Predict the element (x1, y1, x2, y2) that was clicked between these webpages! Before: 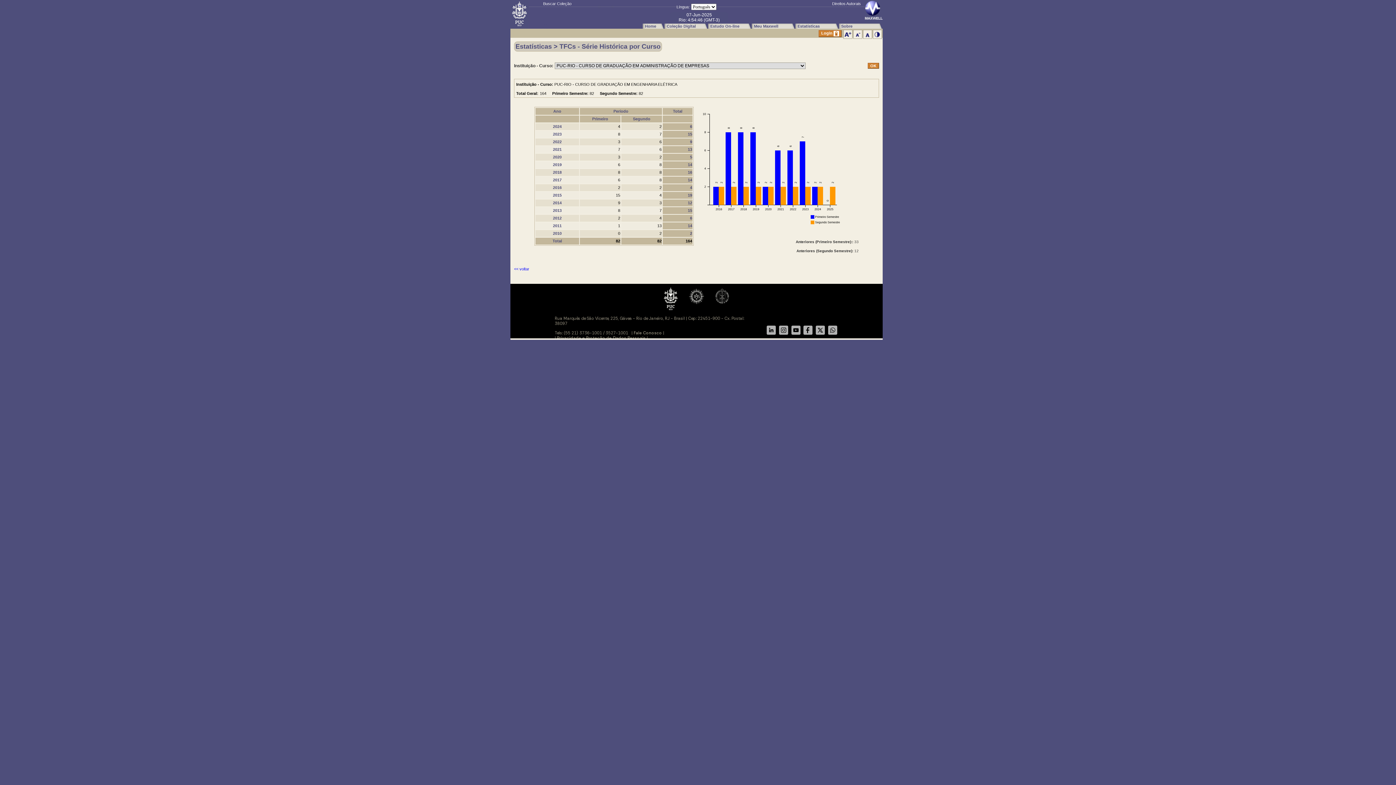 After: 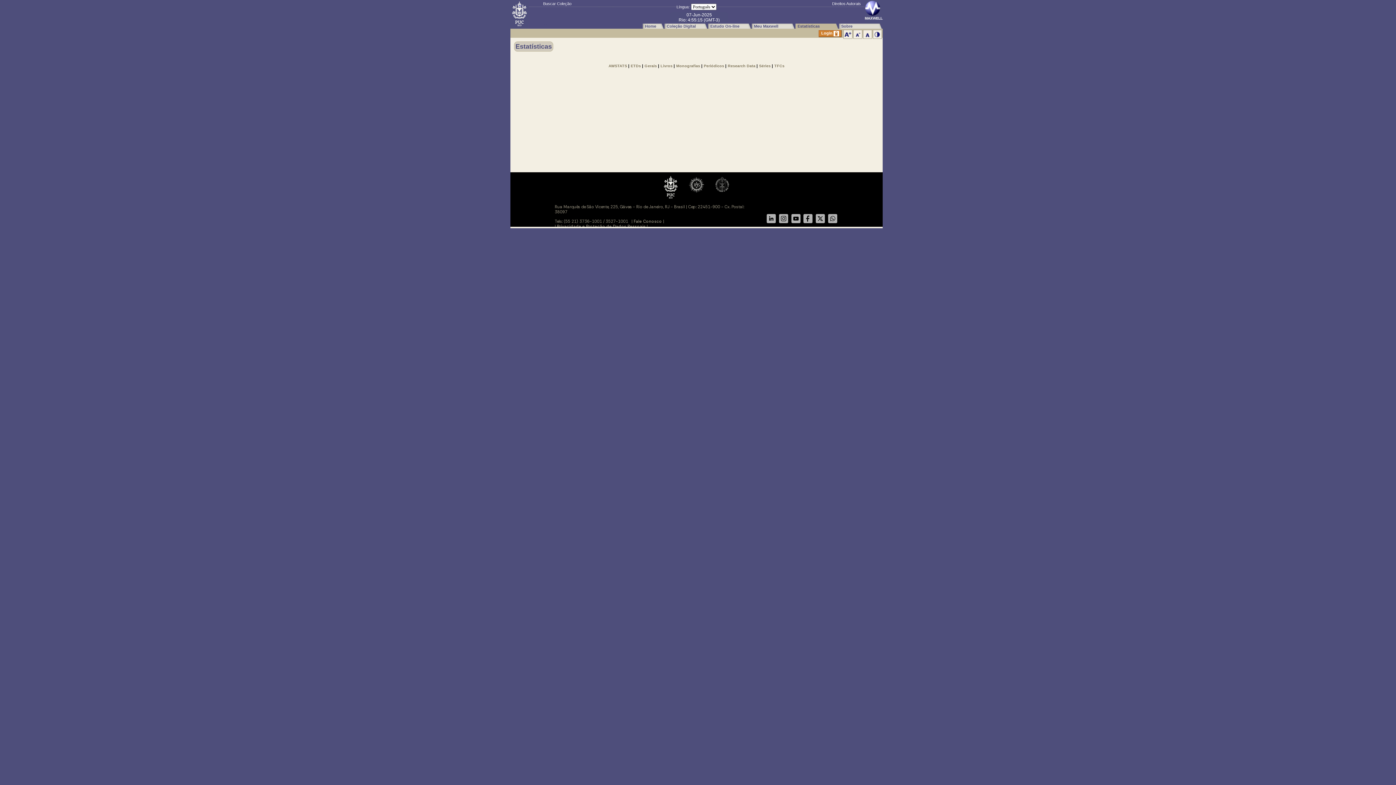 Action: label: Estatísticas bbox: (795, 22, 839, 28)